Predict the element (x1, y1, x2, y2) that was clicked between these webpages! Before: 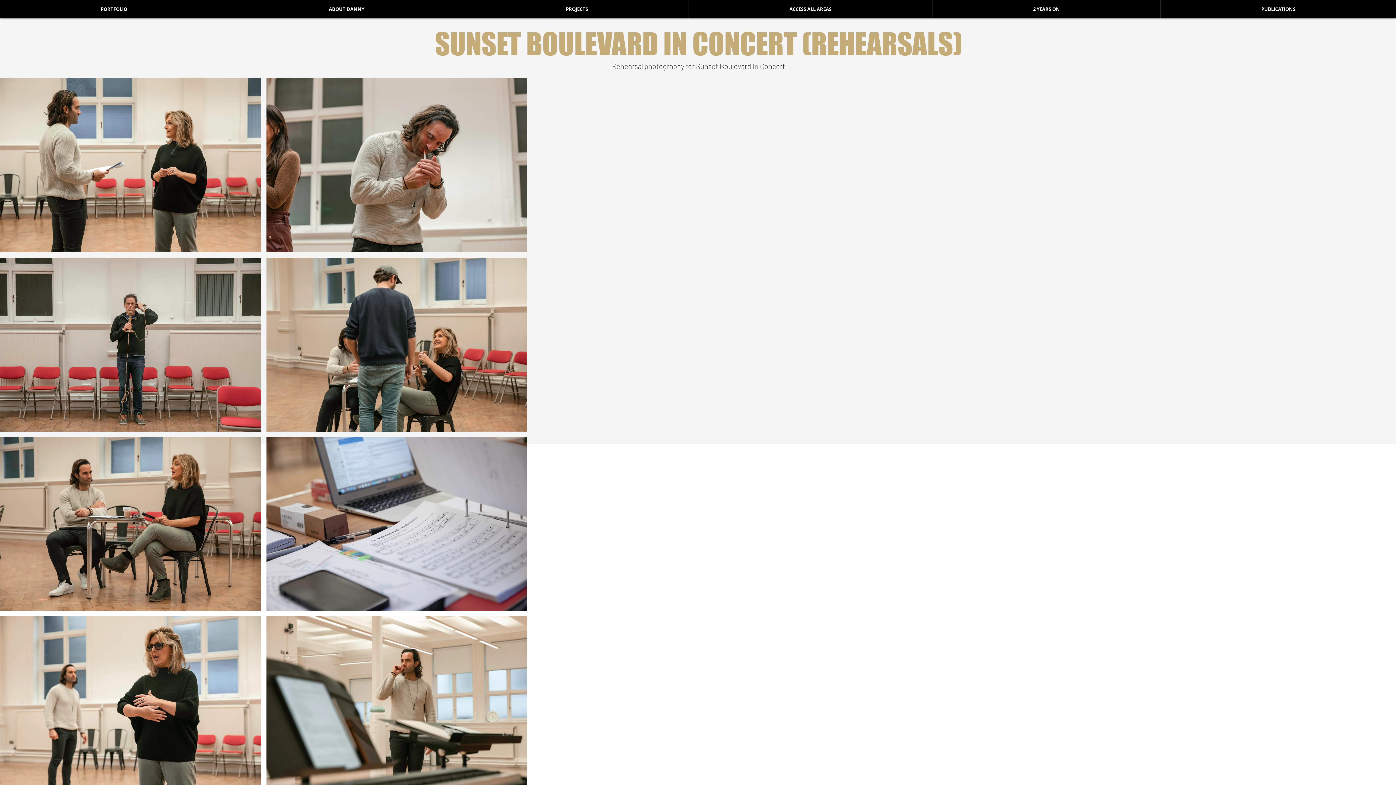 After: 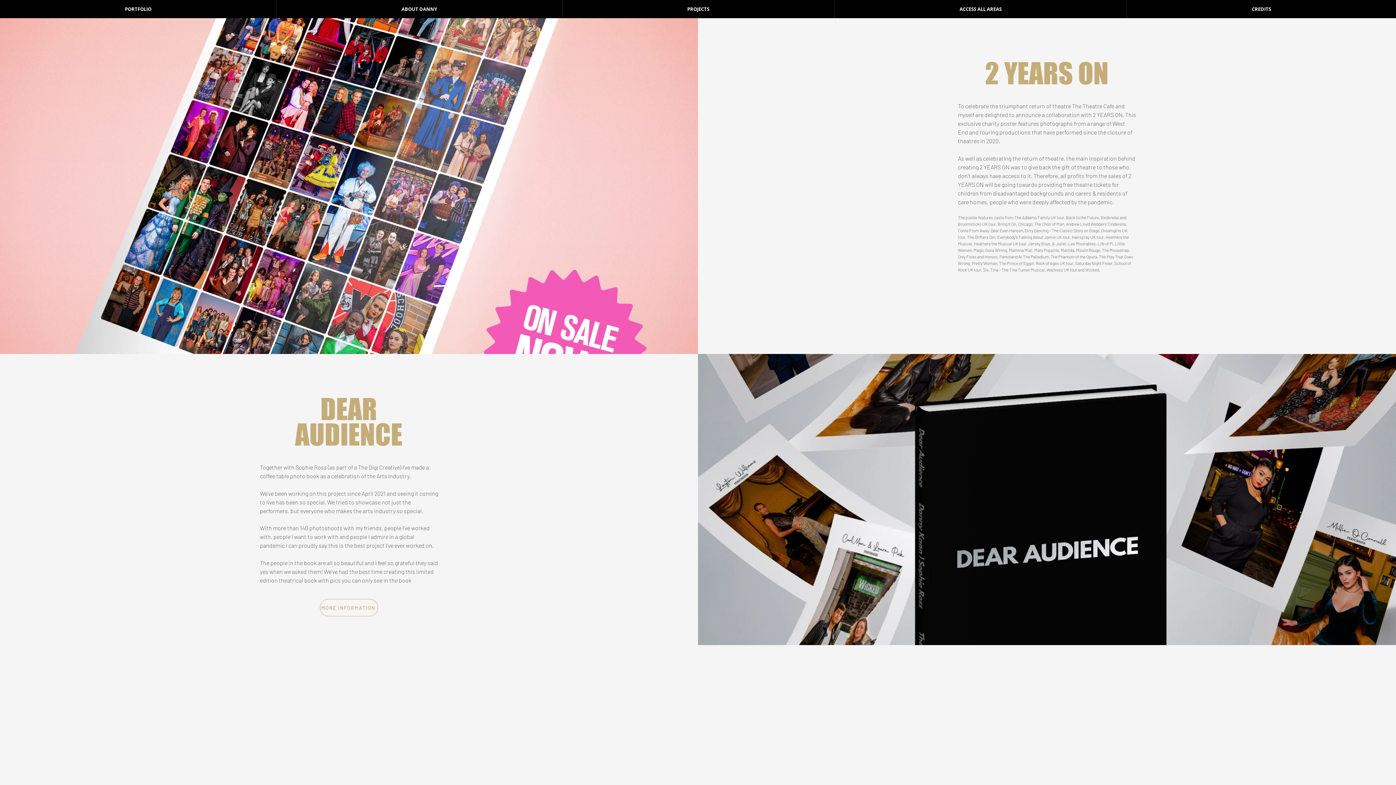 Action: label: PROJECTS bbox: (465, 0, 688, 18)